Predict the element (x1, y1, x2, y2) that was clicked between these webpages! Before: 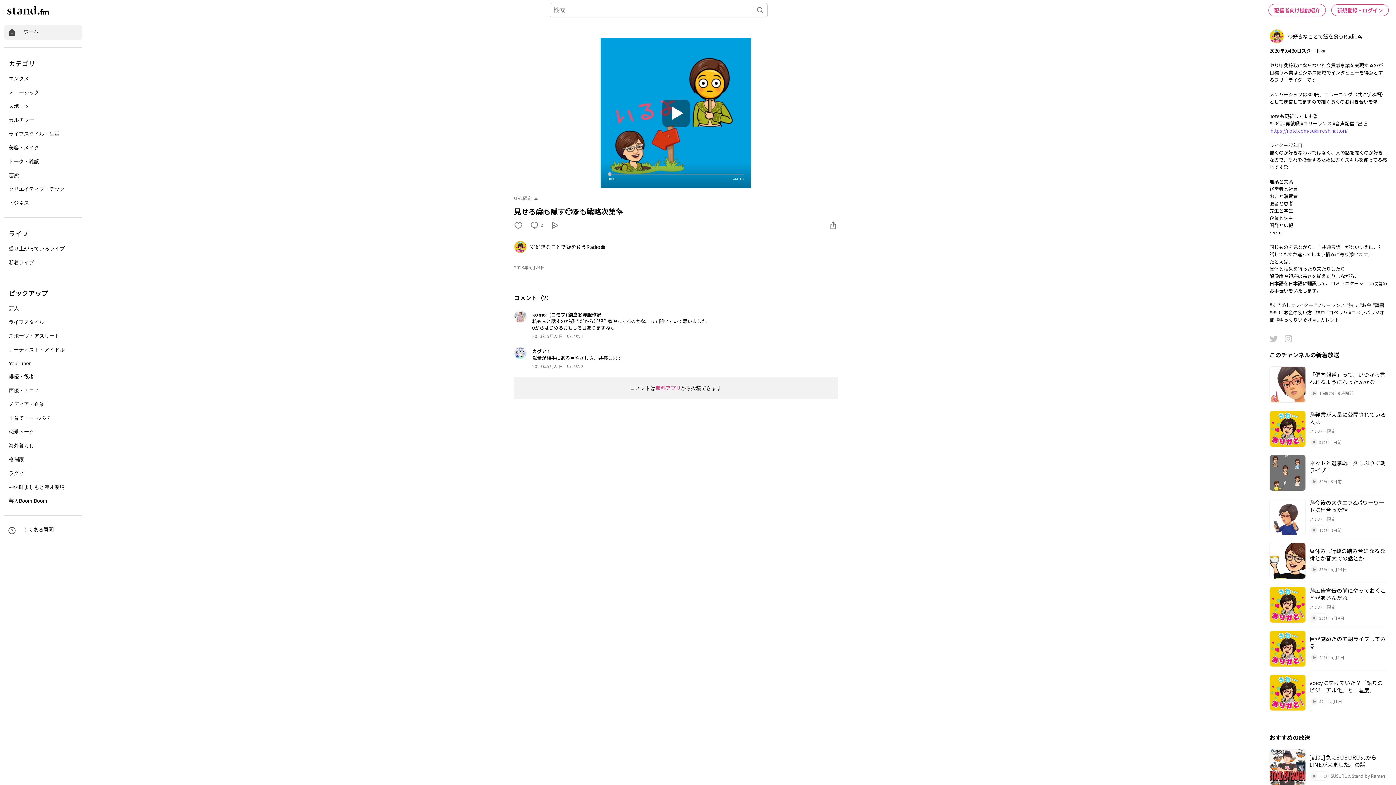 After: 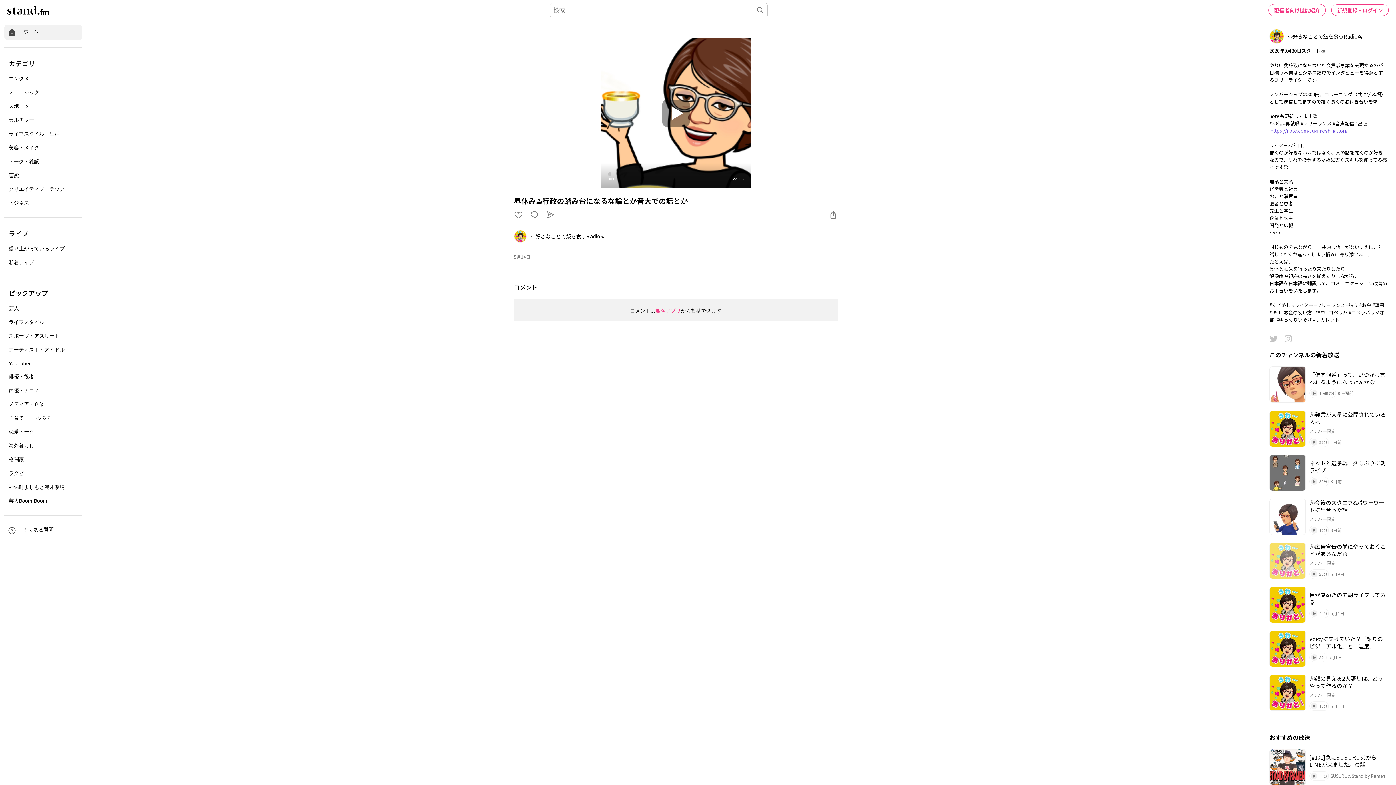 Action: bbox: (1269, 539, 1387, 582) label: 昼休み☕️行政の踏み台になるな論とか音大での話とか
55分
5月14日